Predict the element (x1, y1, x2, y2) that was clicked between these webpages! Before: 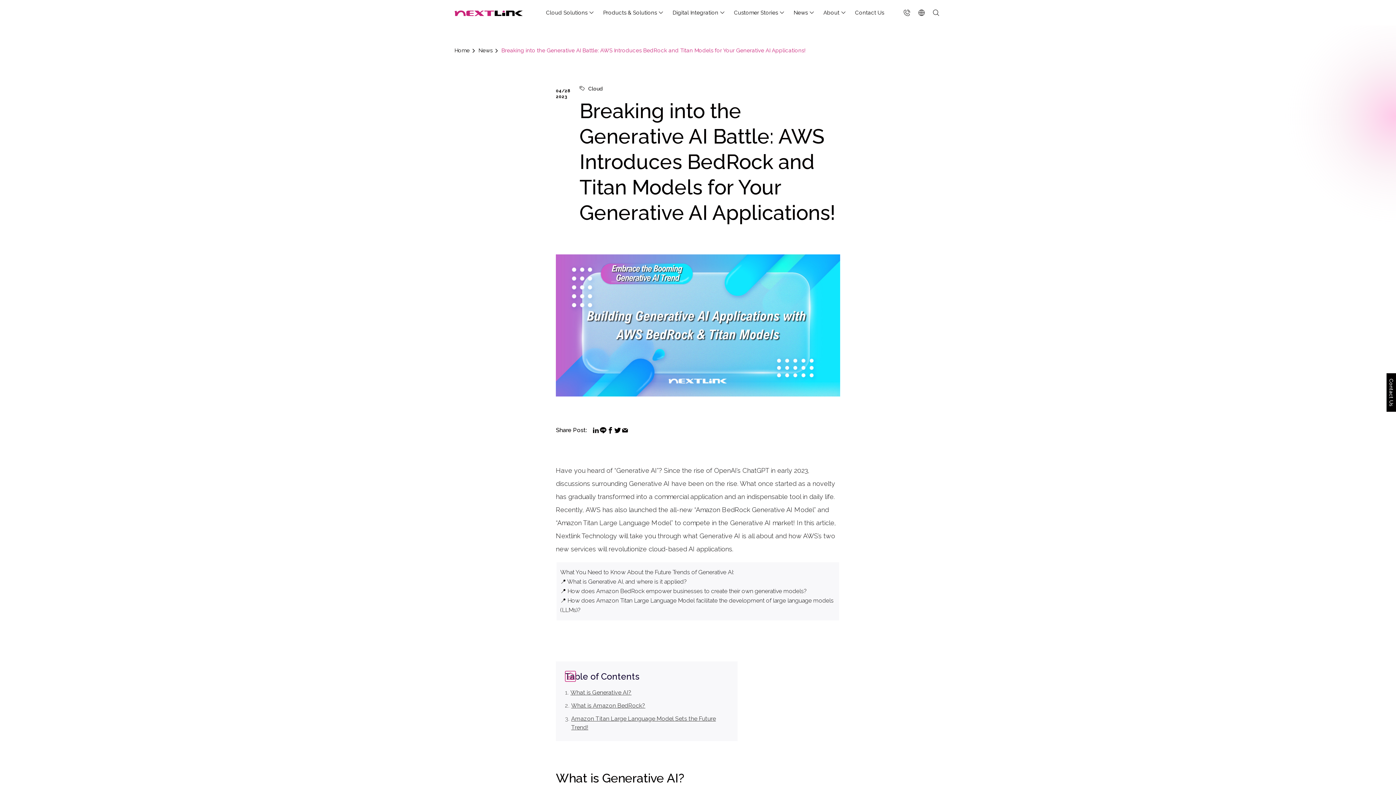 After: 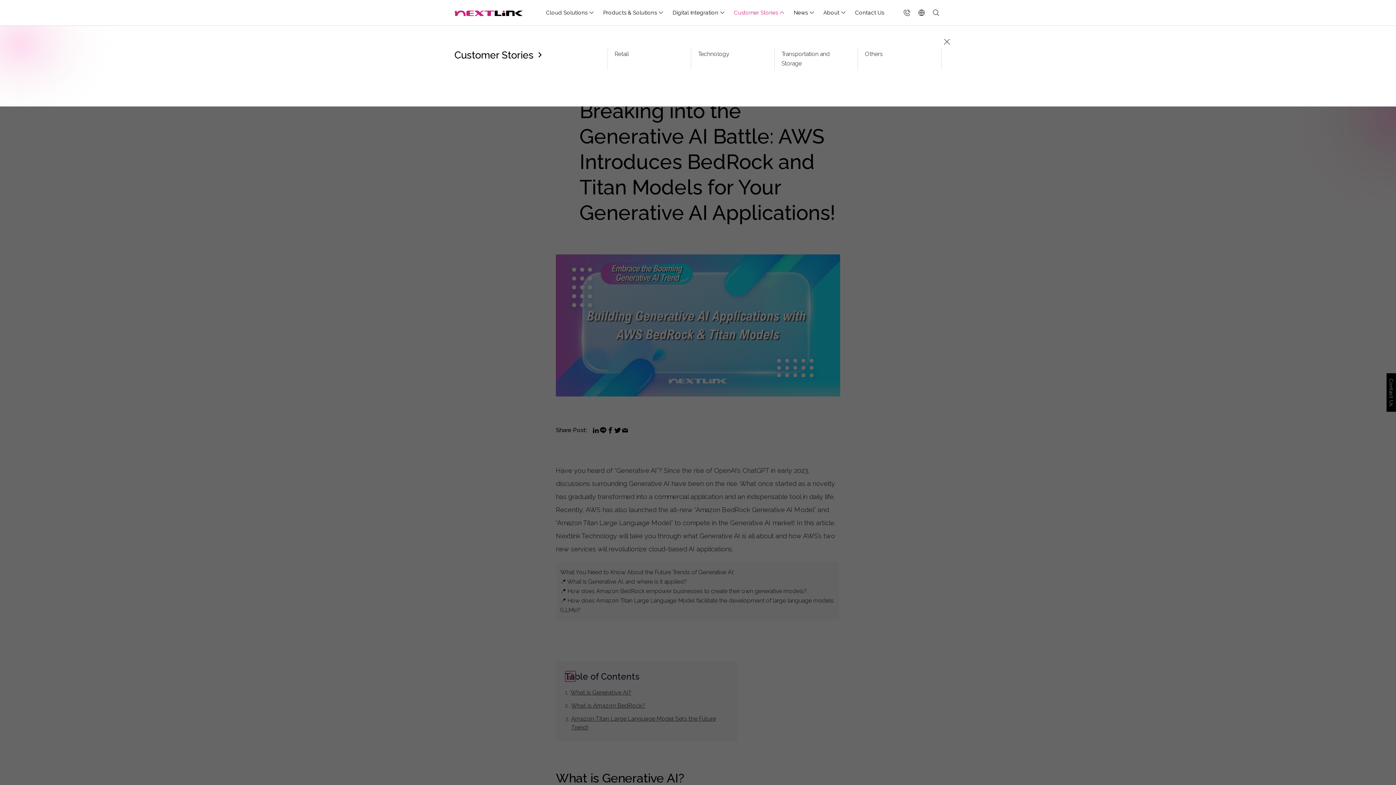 Action: label: Customer Stories bbox: (734, 0, 784, 25)